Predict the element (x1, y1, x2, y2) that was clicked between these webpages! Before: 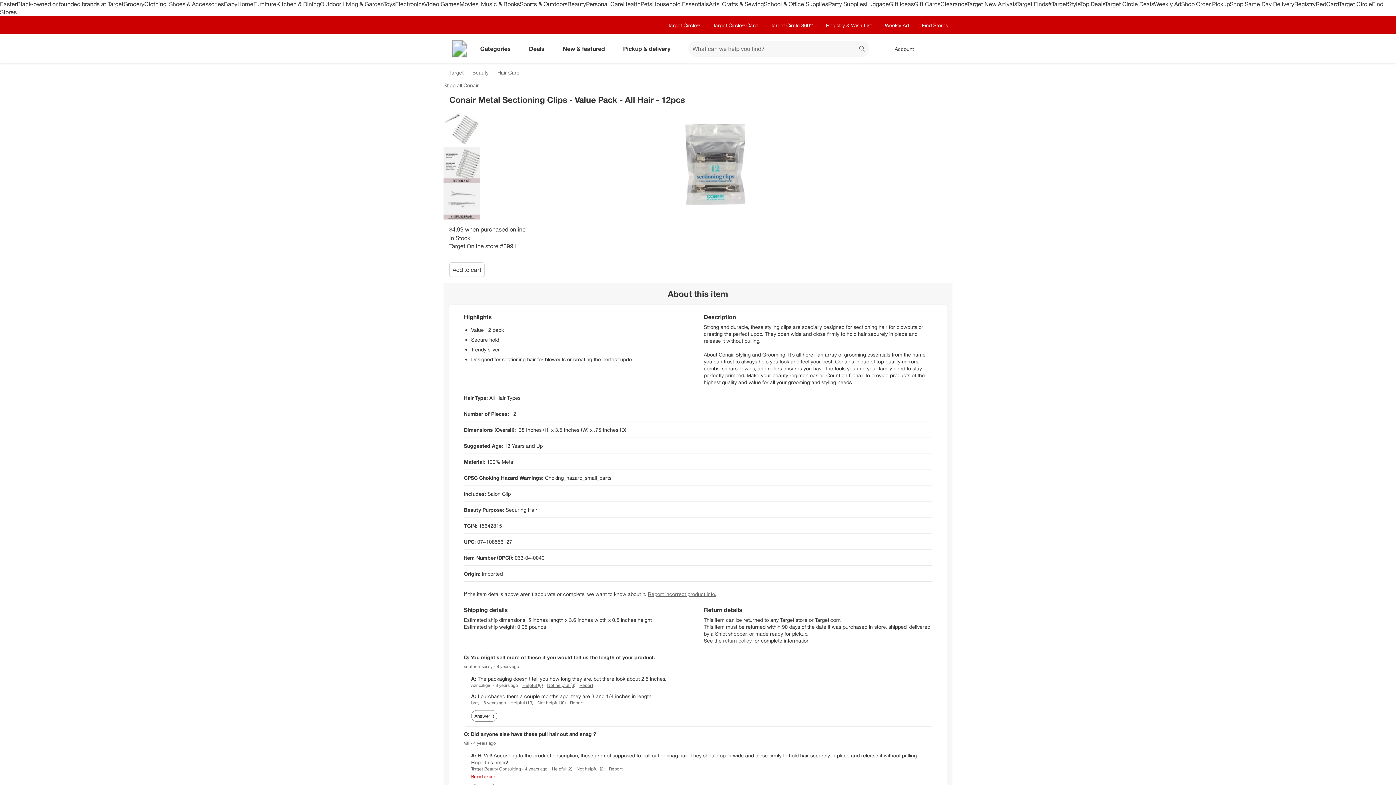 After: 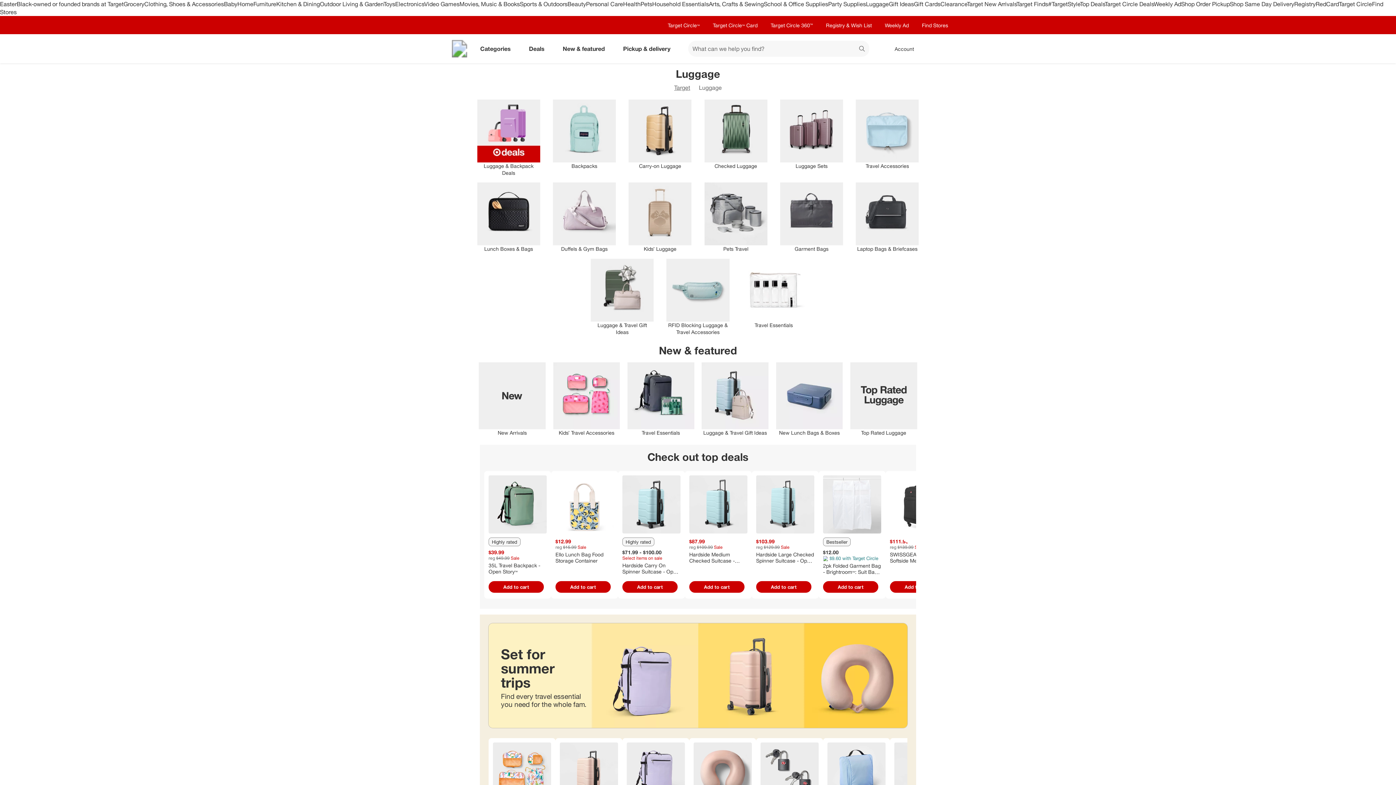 Action: label: Luggage bbox: (866, 0, 889, 7)